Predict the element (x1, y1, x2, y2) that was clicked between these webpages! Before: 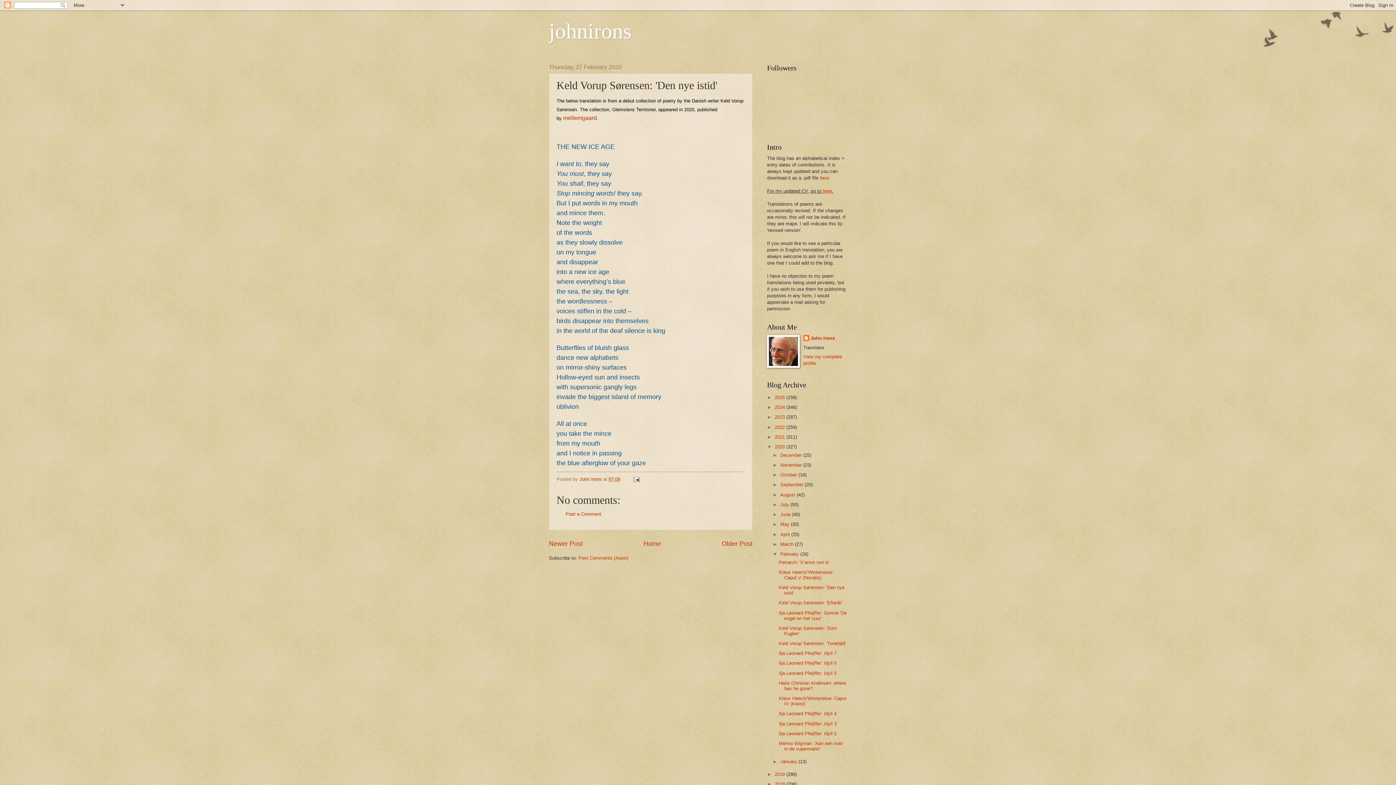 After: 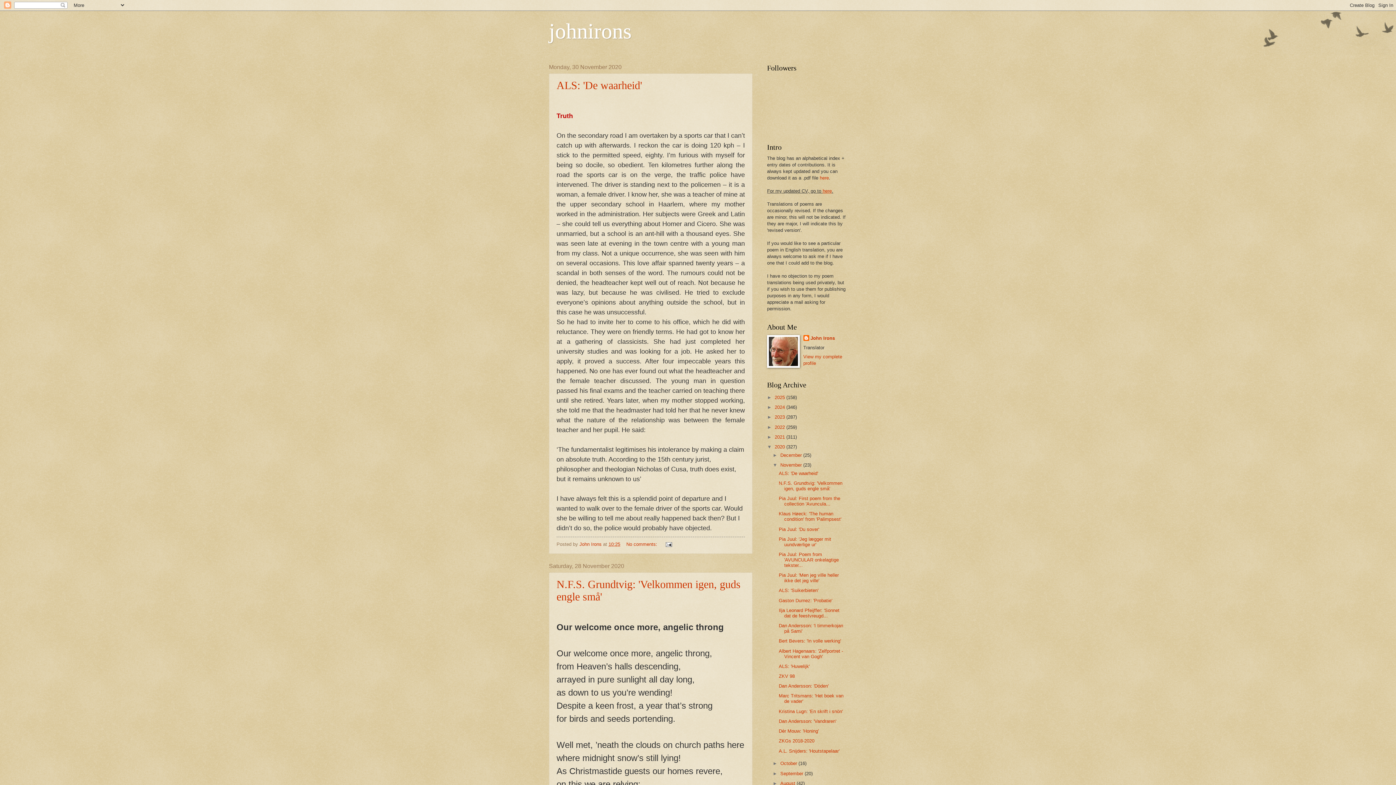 Action: bbox: (780, 462, 803, 467) label: November 